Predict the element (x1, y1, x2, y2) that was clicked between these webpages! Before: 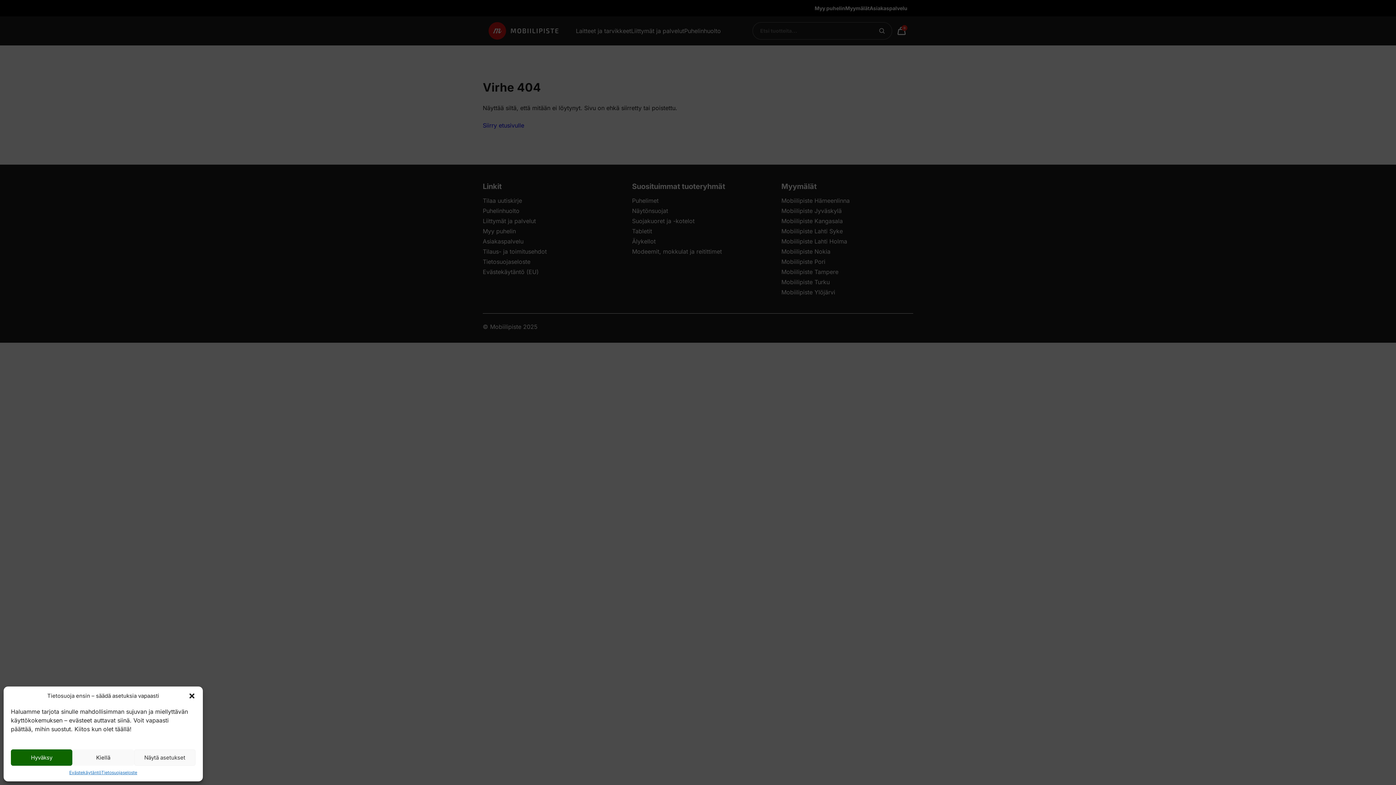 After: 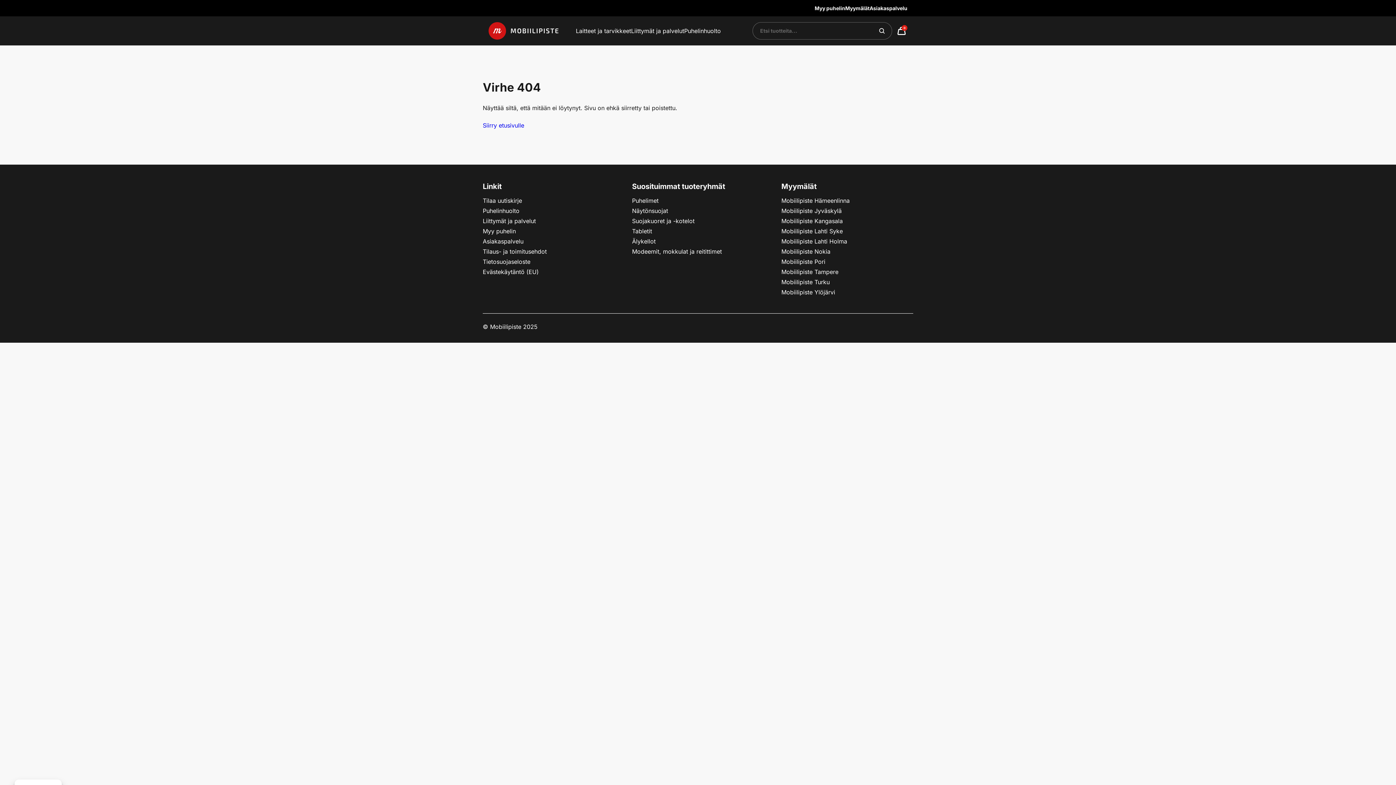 Action: label: Sulje dialogi bbox: (188, 692, 195, 700)